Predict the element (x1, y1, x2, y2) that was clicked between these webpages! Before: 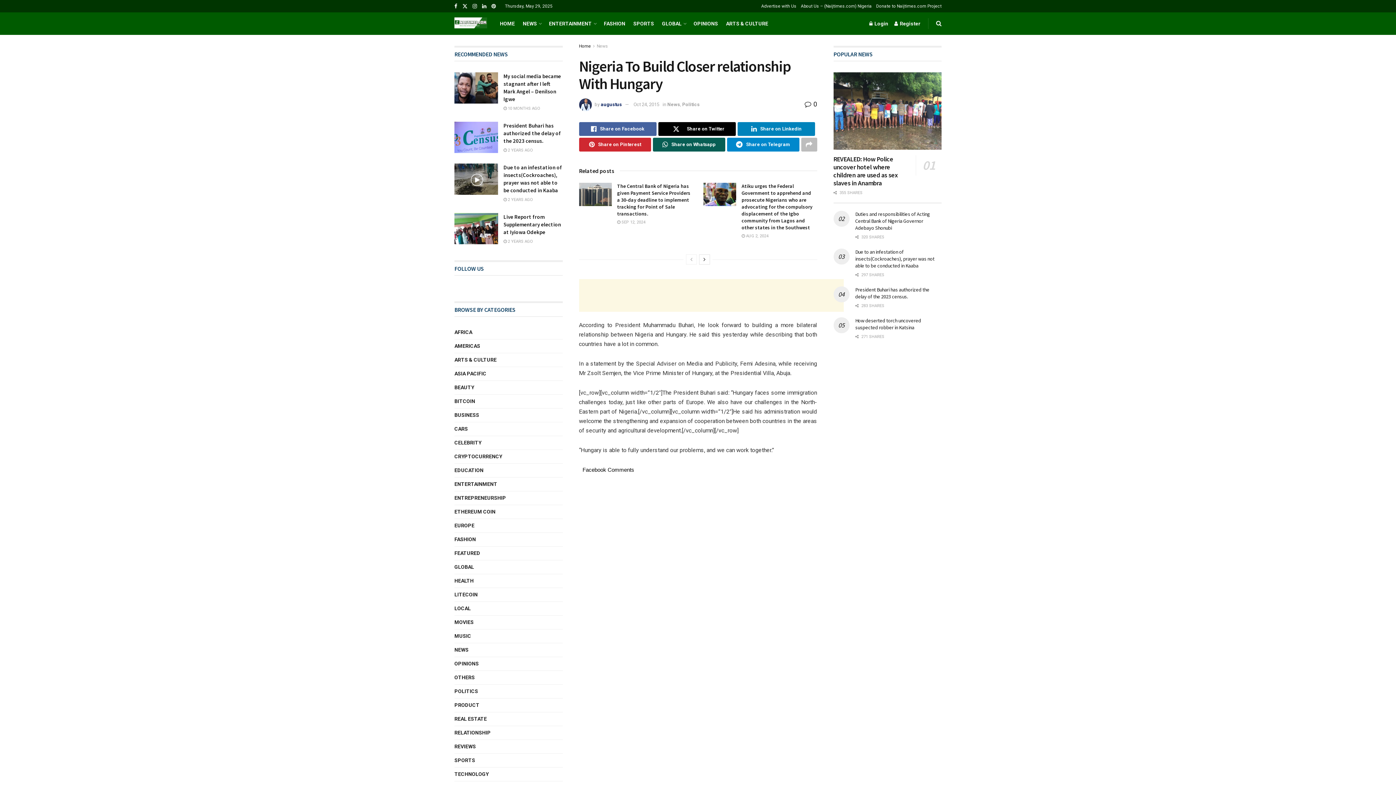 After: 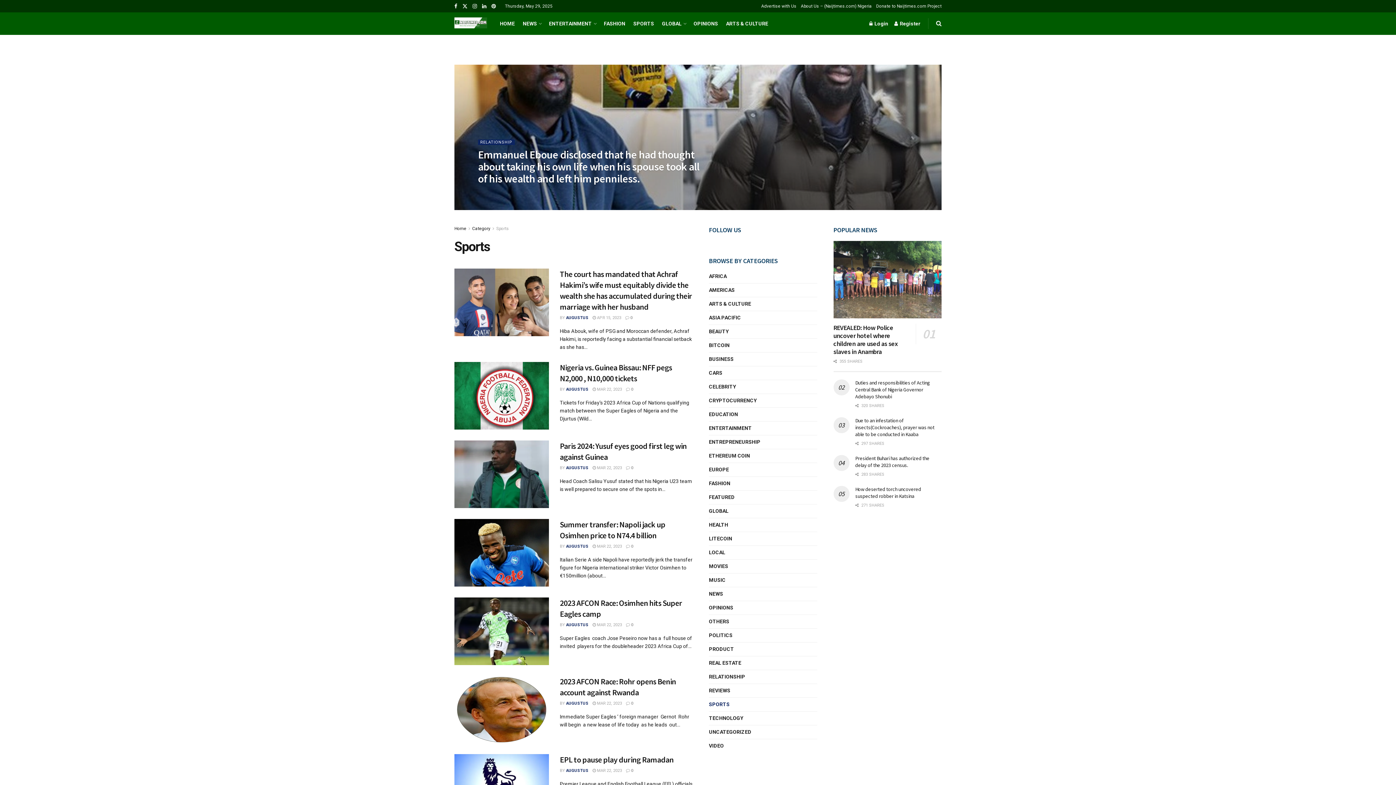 Action: label: SPORTS bbox: (454, 756, 475, 765)